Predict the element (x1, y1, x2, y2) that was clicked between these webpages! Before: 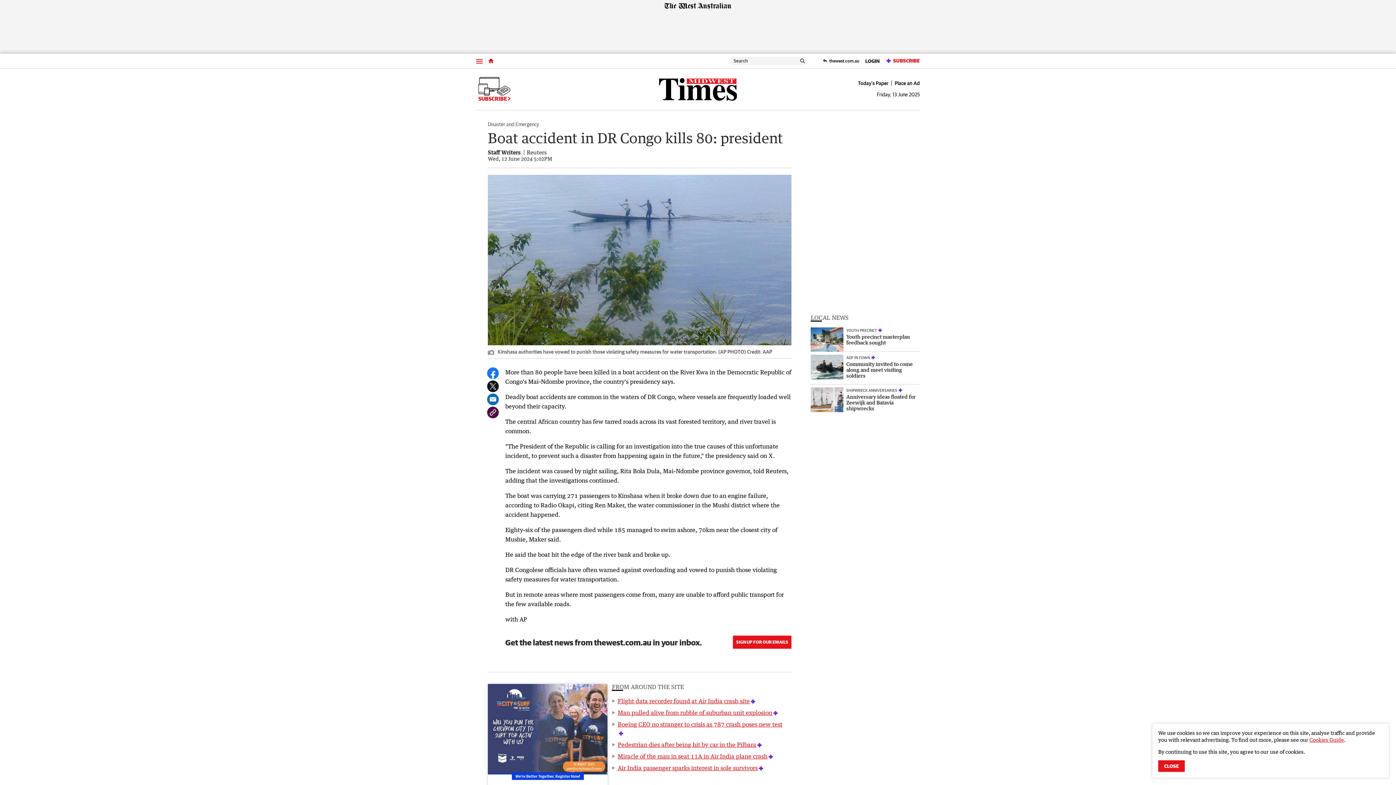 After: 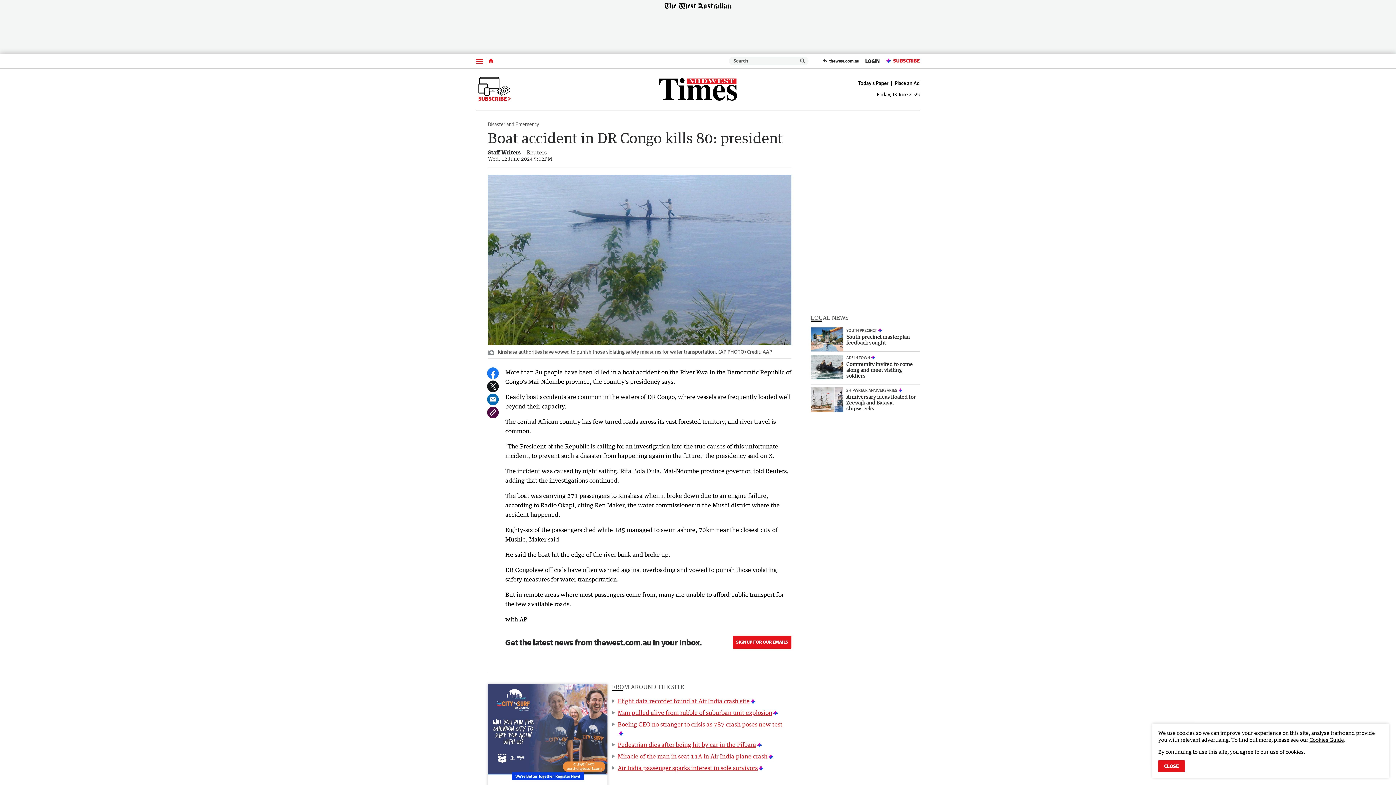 Action: bbox: (1309, 737, 1344, 743) label: Cookies Guide